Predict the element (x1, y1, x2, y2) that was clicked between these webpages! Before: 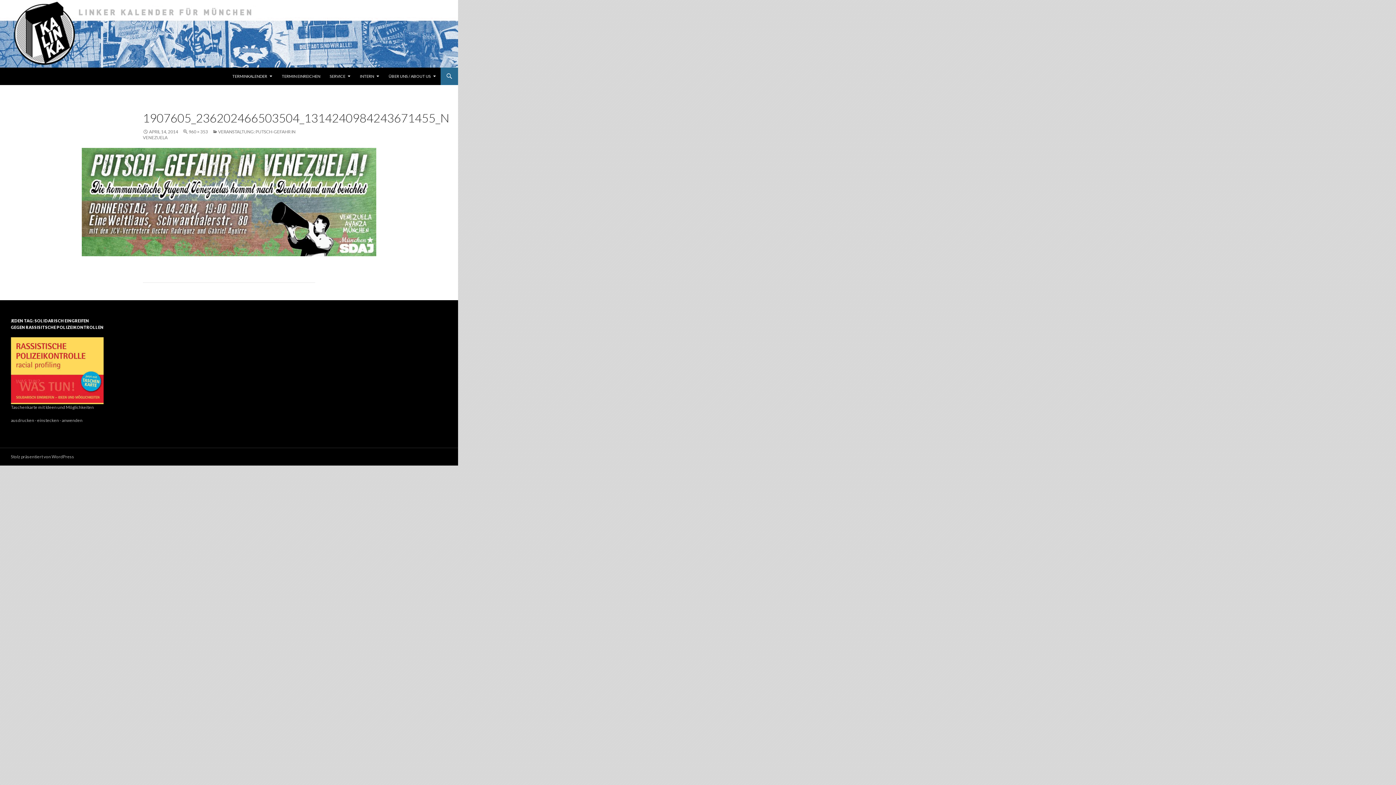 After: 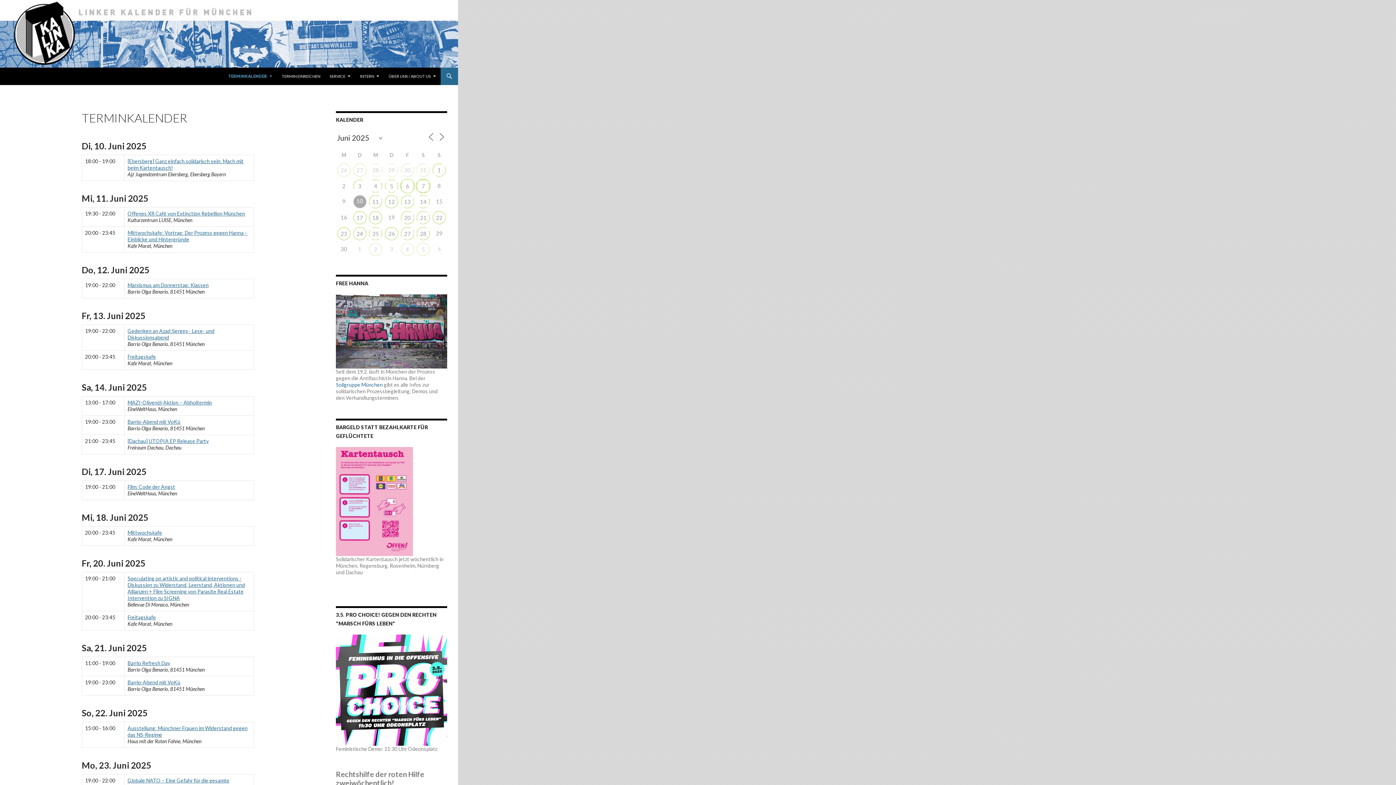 Action: bbox: (0, 29, 458, 36)